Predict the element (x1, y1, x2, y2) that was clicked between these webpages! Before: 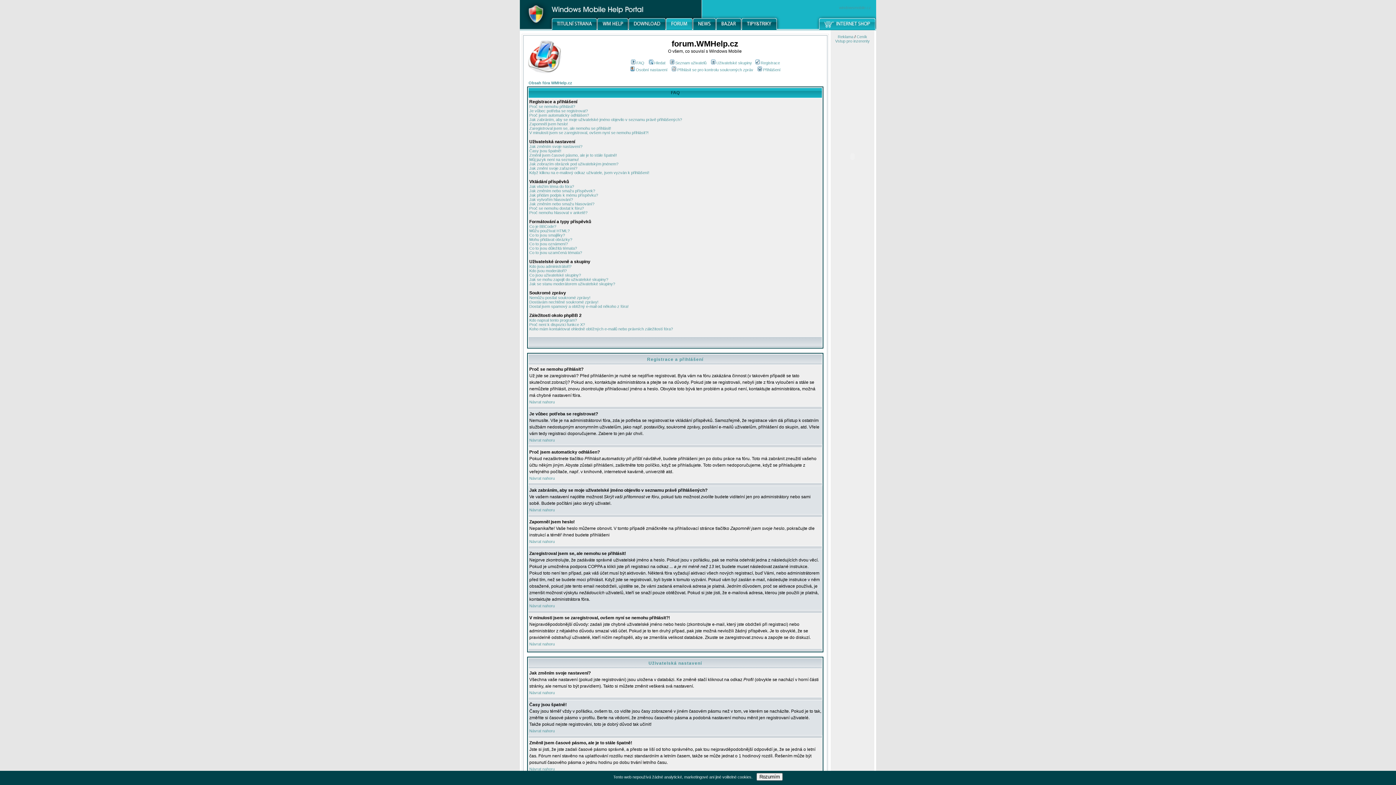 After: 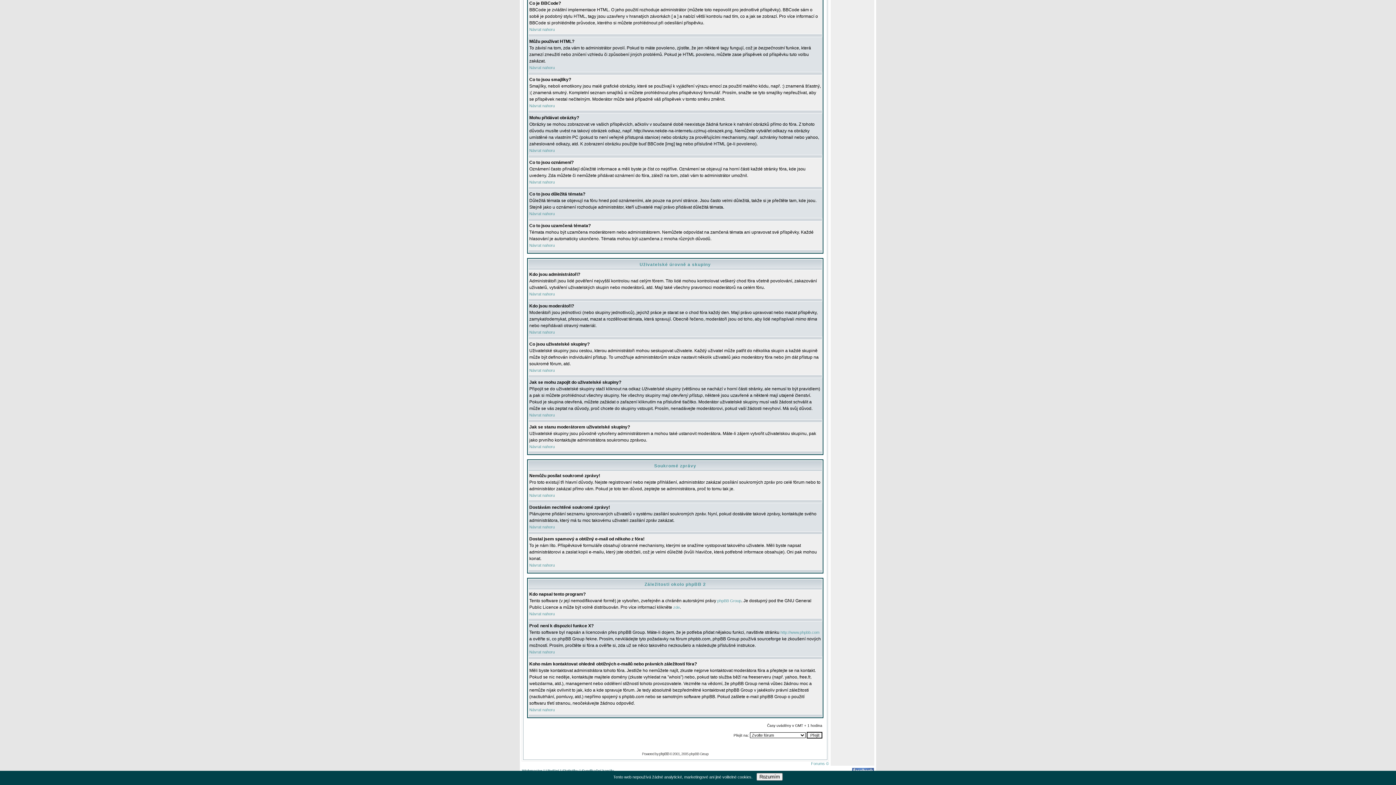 Action: label: Kdo jsou moderátoři? bbox: (529, 268, 566, 273)